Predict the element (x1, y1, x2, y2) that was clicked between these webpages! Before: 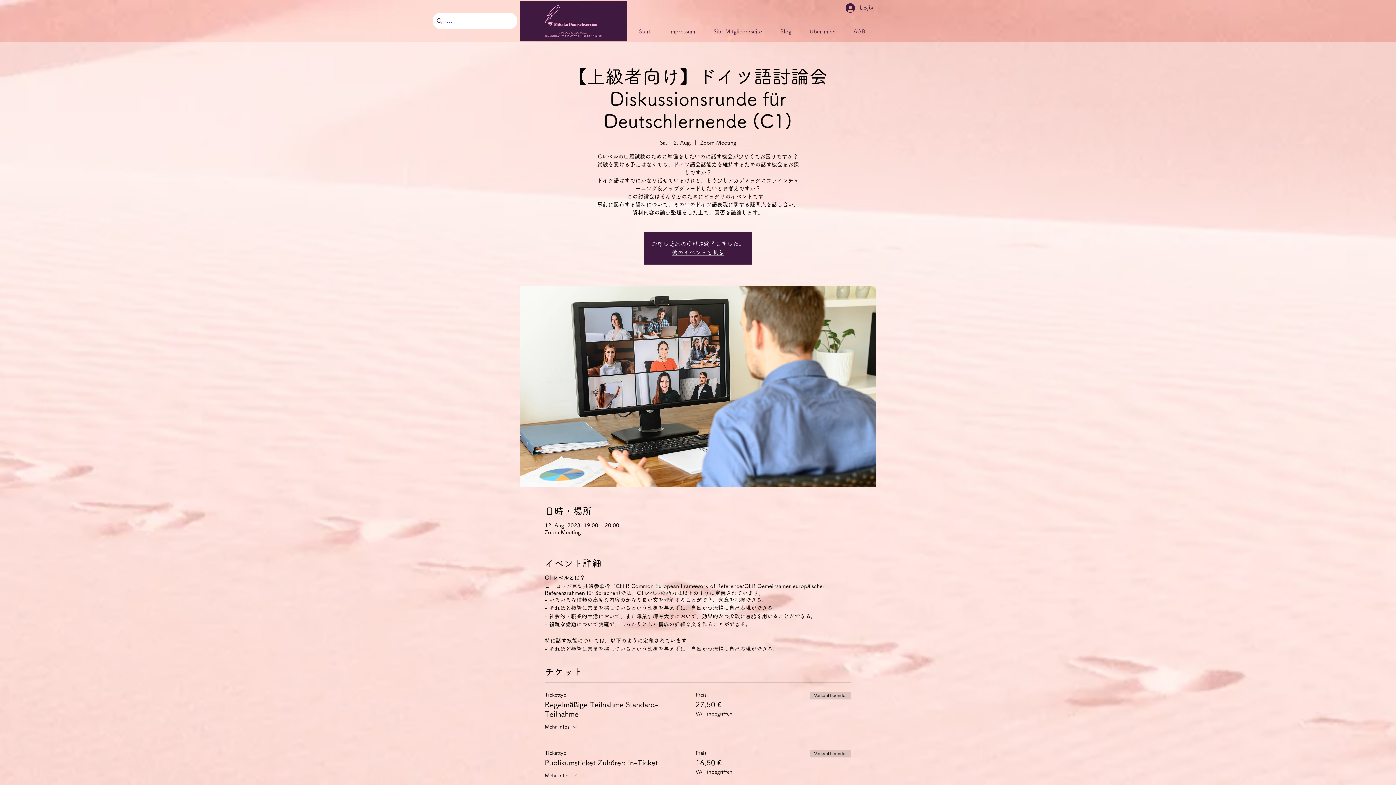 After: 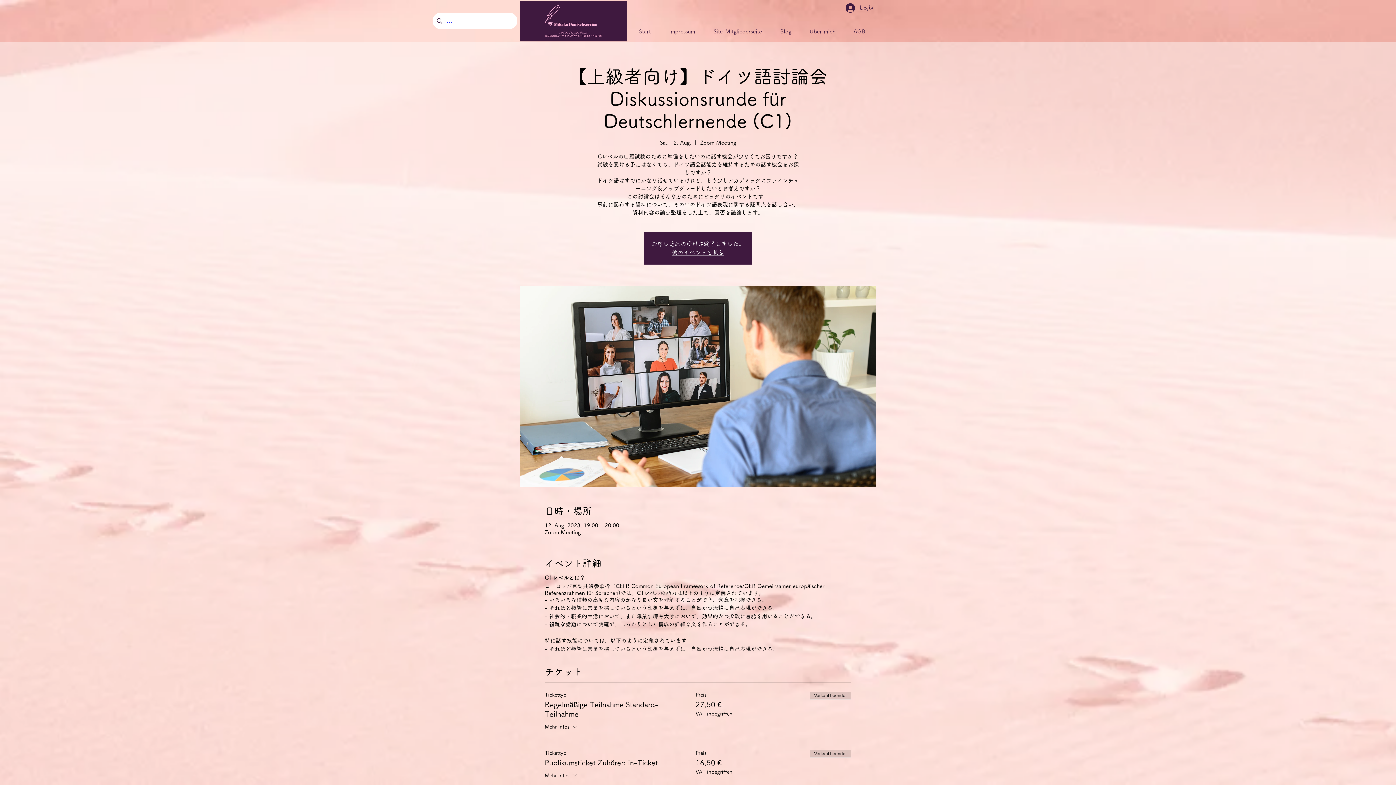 Action: label: Mehr Infos bbox: (544, 772, 578, 781)